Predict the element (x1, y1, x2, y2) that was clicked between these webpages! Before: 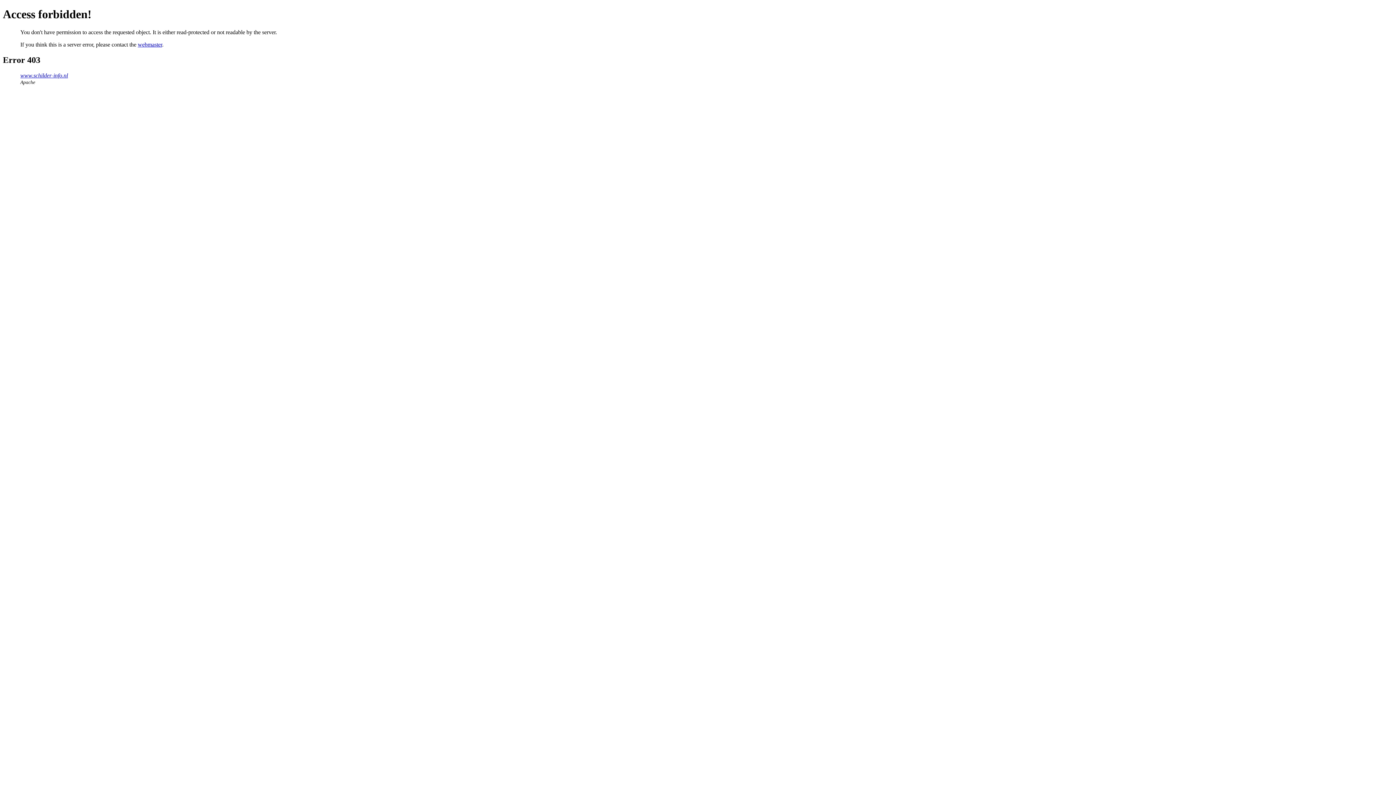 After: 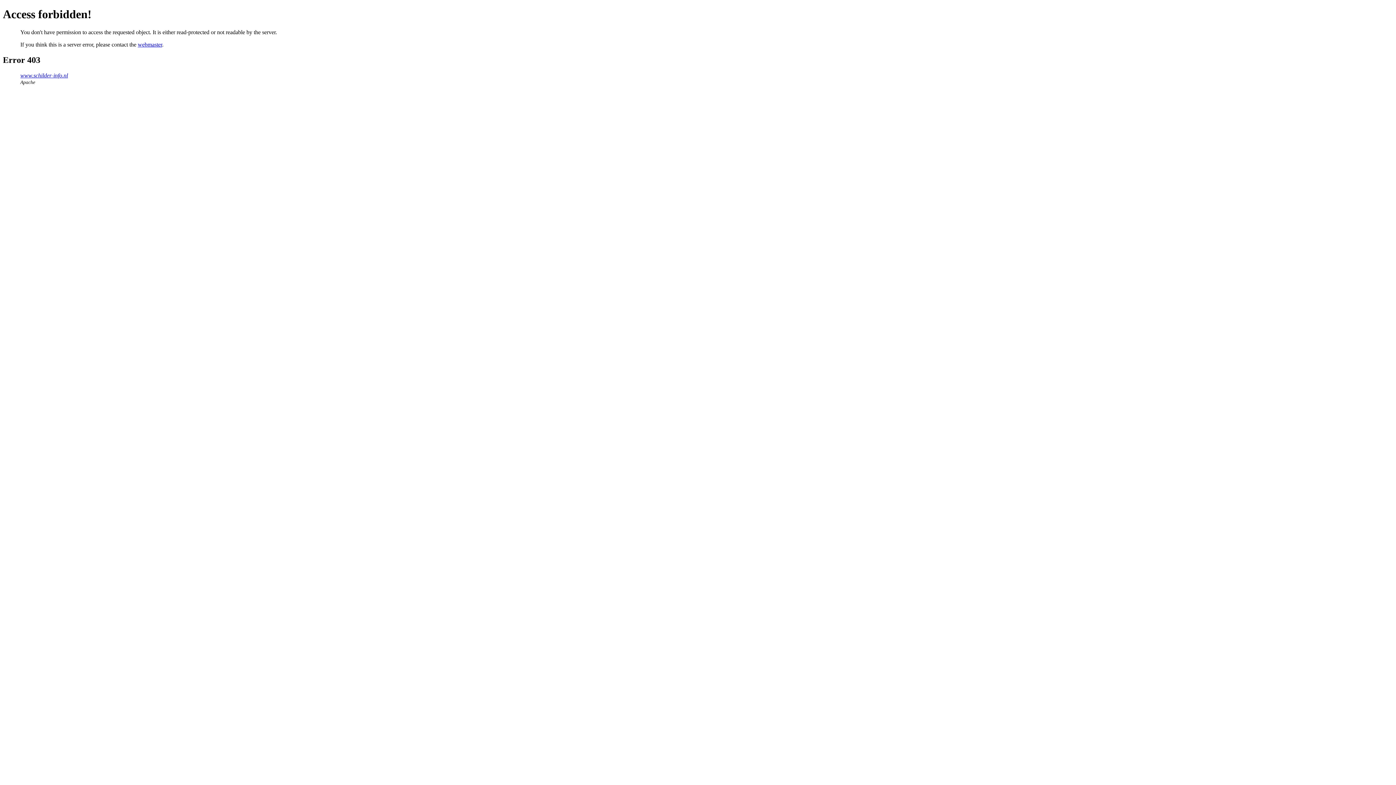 Action: bbox: (137, 41, 162, 47) label: webmaster